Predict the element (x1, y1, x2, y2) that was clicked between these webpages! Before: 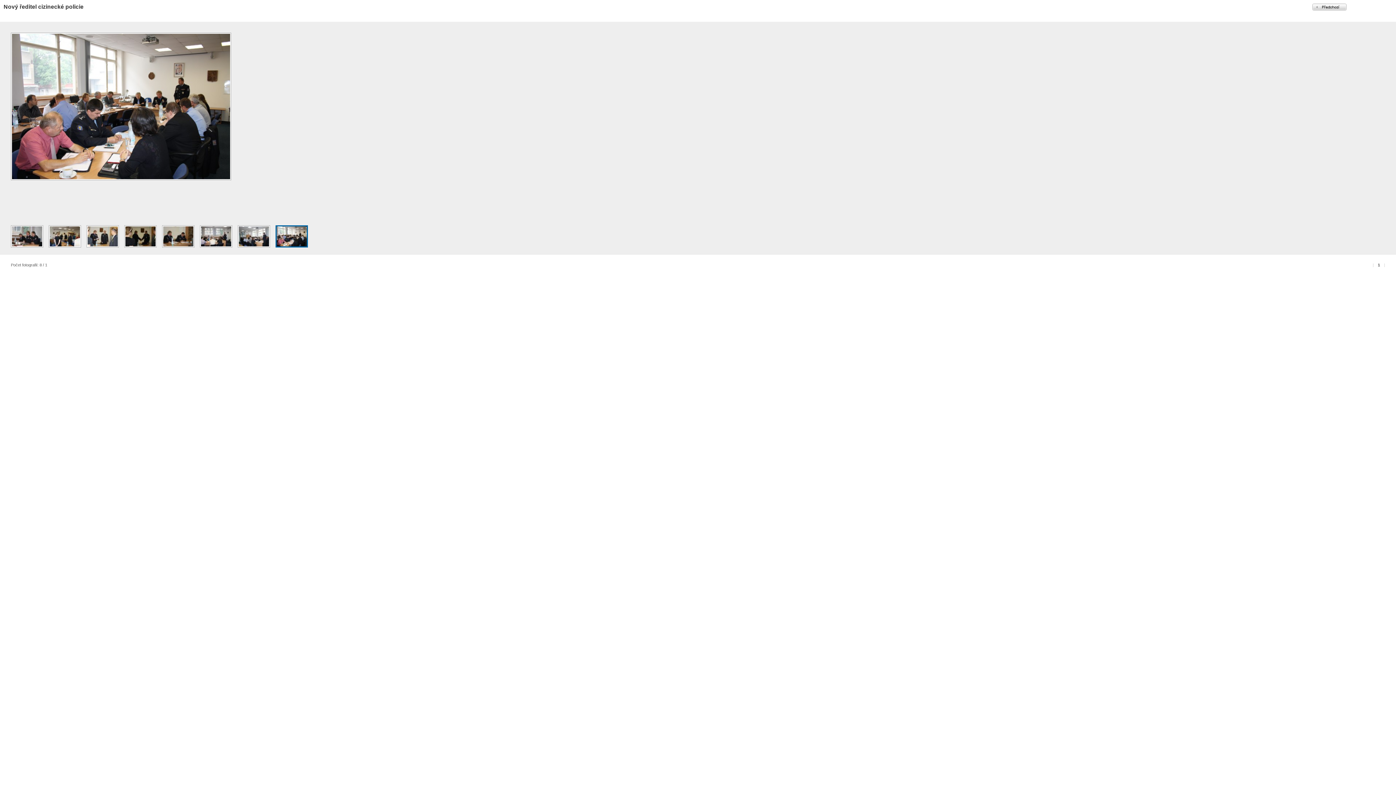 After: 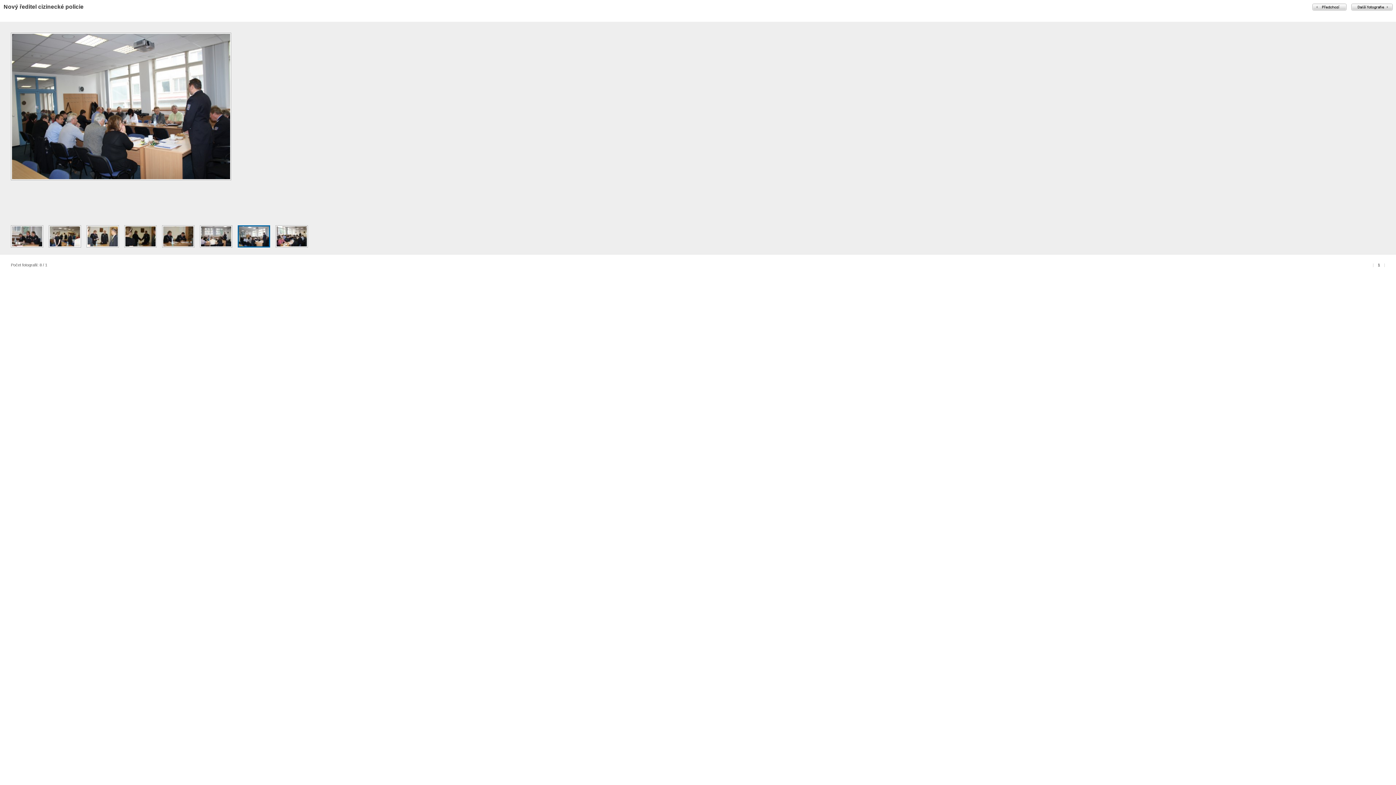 Action: bbox: (10, 32, 99, 218) label:  